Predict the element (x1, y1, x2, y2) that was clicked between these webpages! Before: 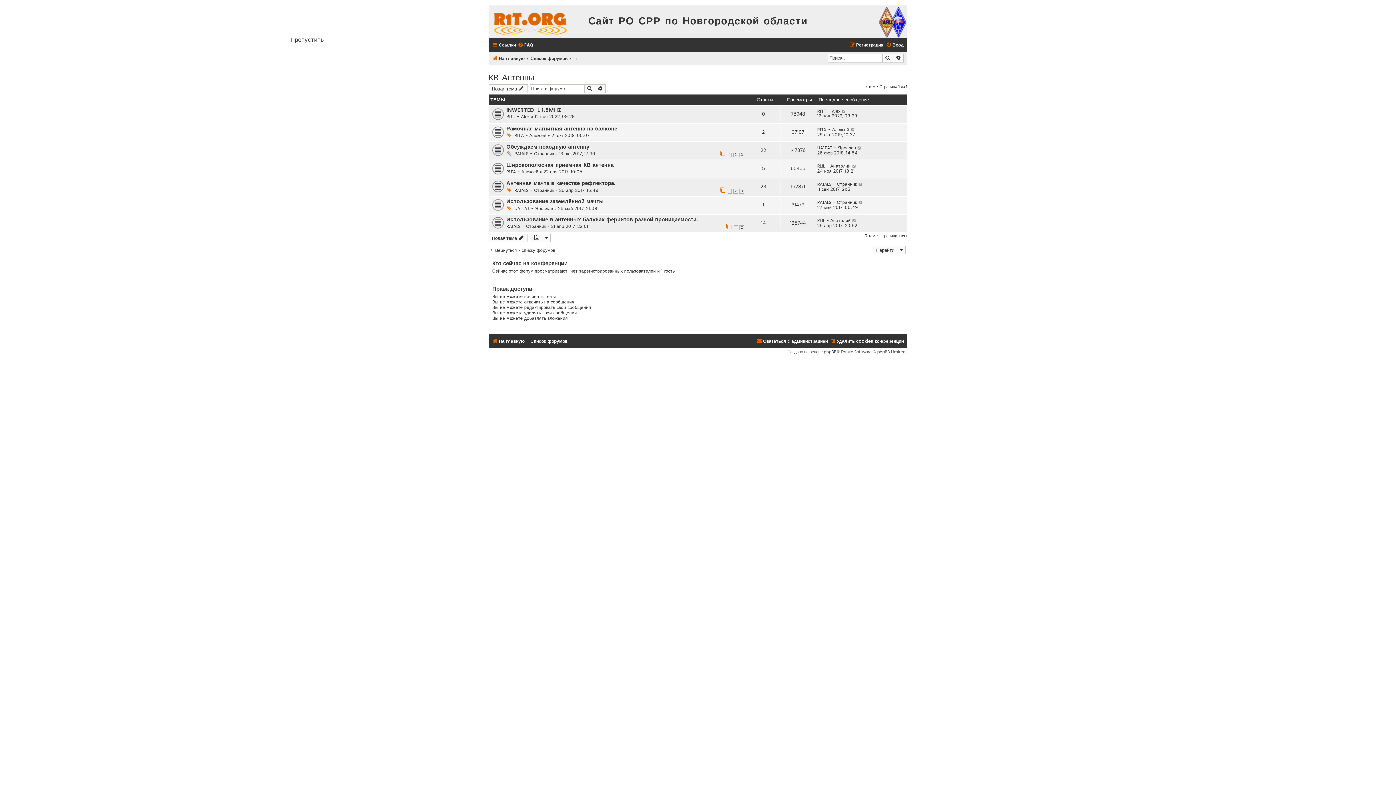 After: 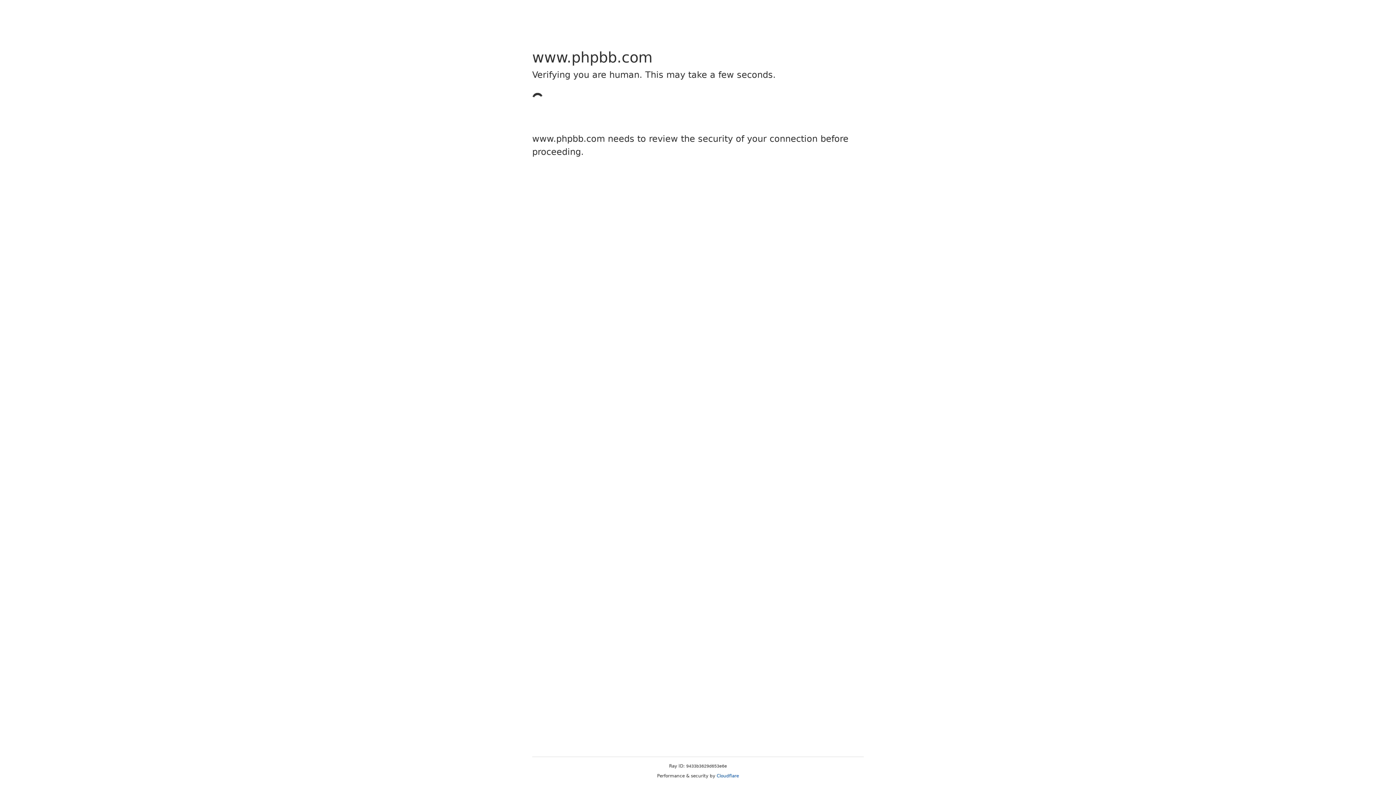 Action: label: phpBB bbox: (824, 350, 836, 354)